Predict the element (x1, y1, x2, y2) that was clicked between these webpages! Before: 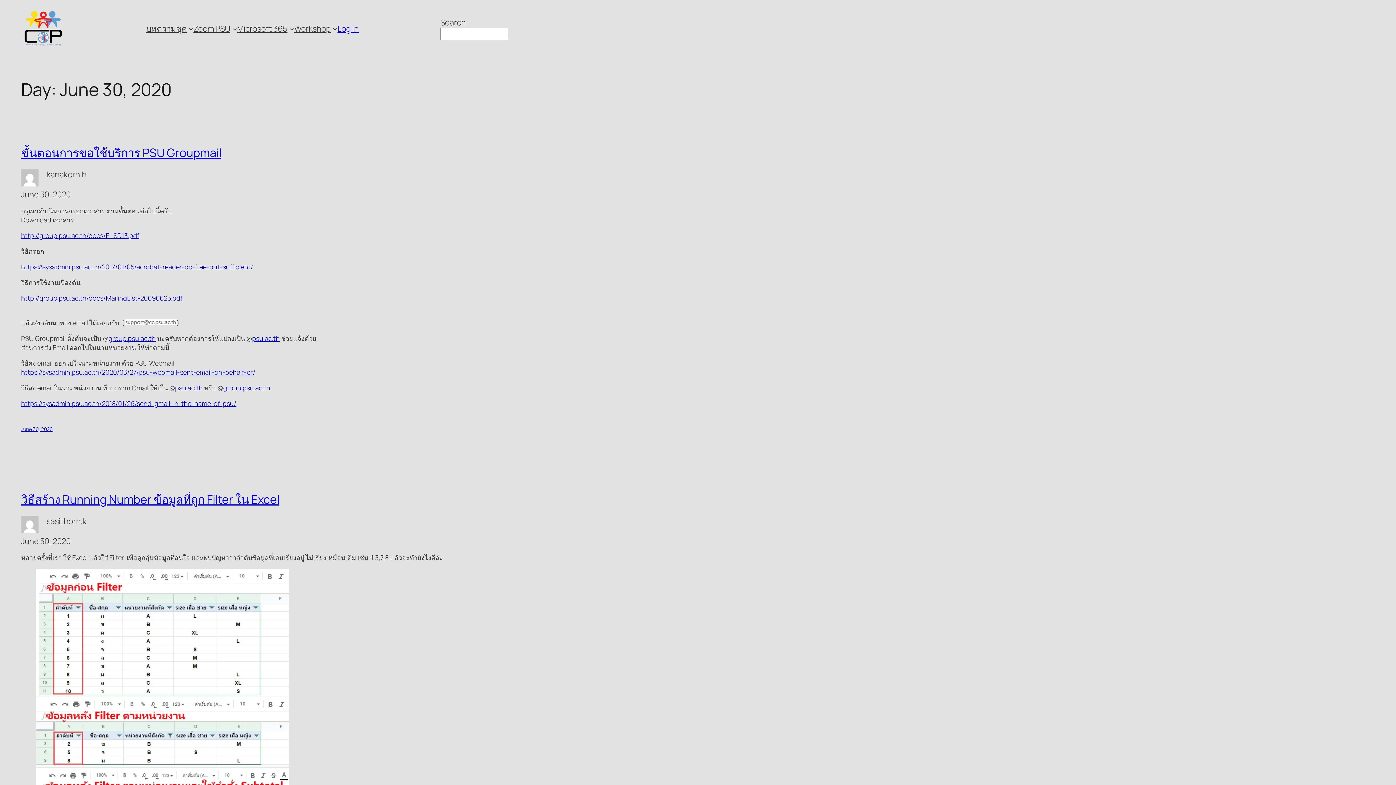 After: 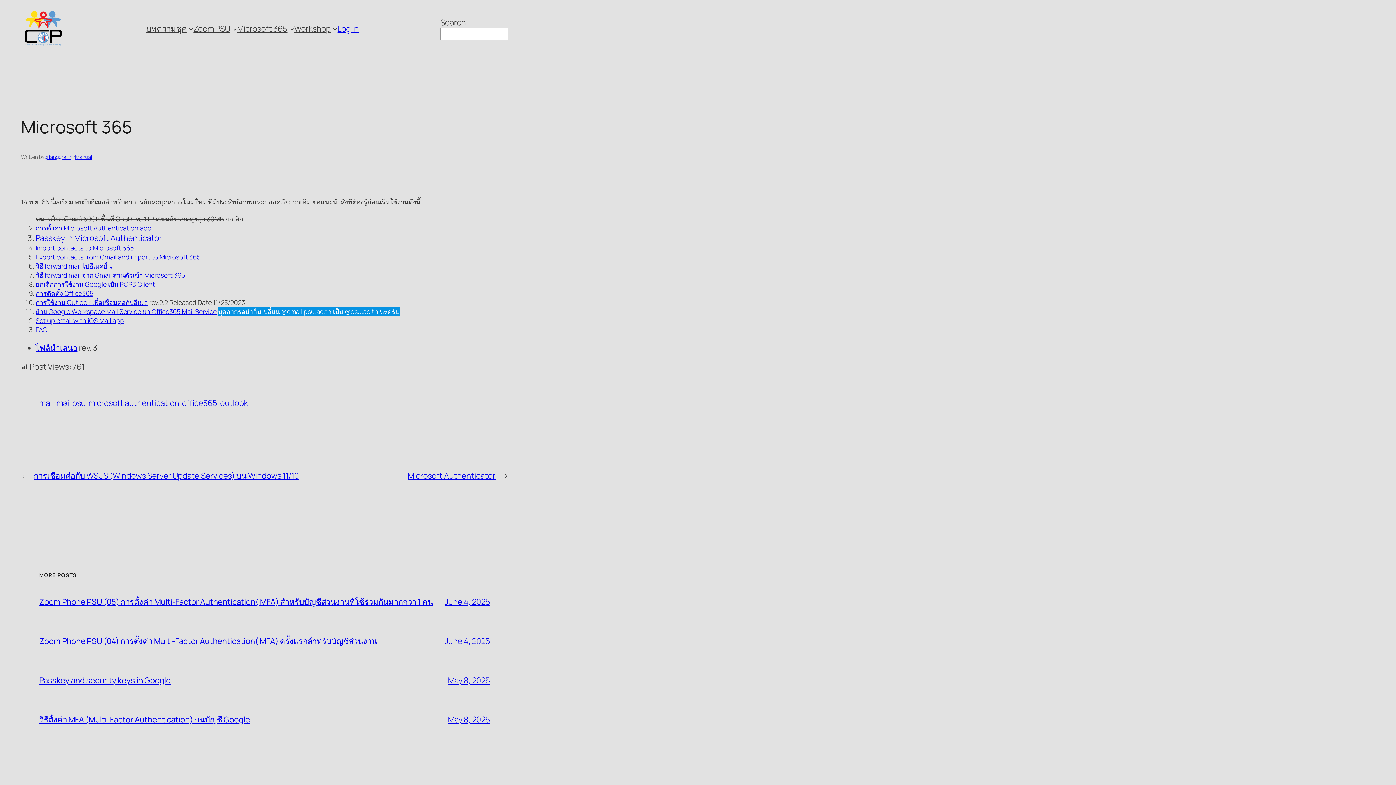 Action: label: Microsoft 365 bbox: (237, 23, 287, 34)